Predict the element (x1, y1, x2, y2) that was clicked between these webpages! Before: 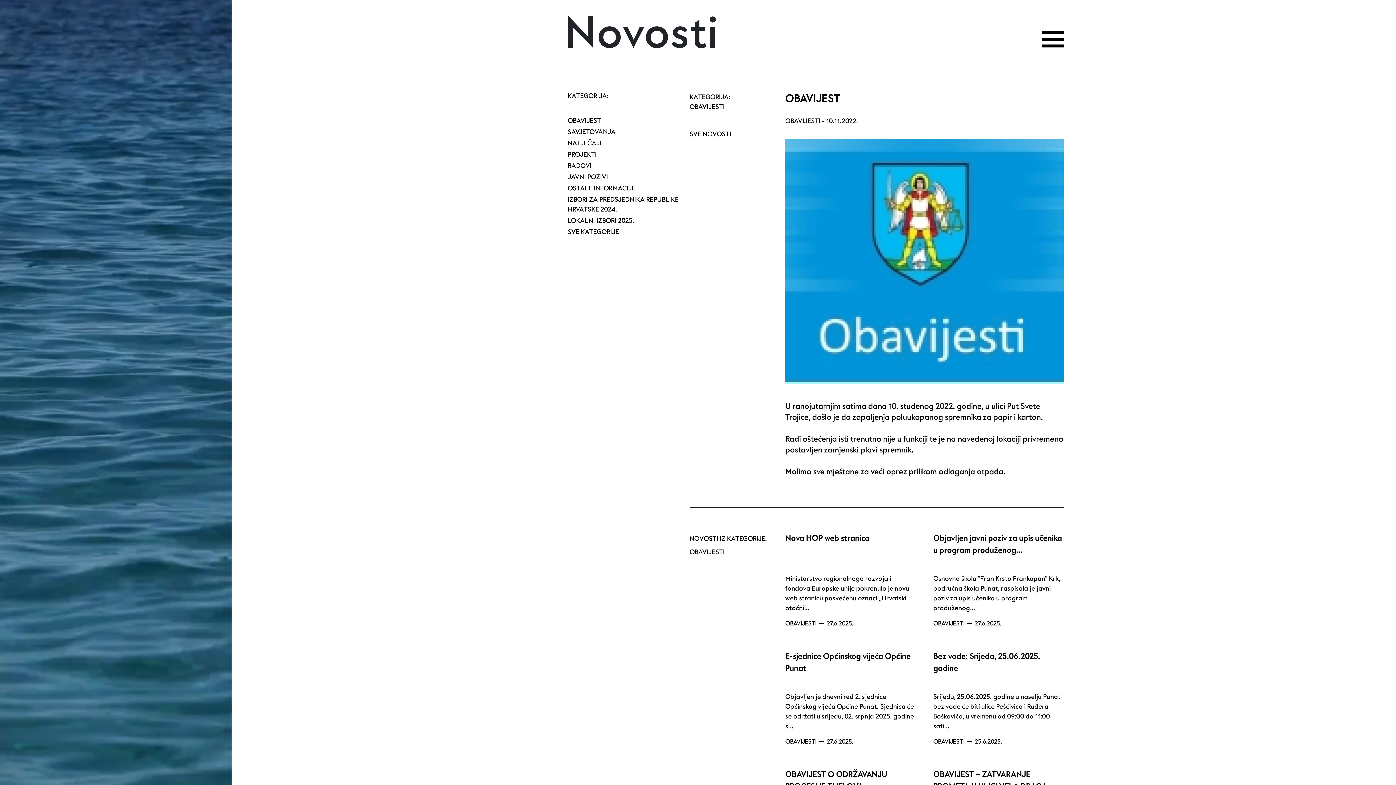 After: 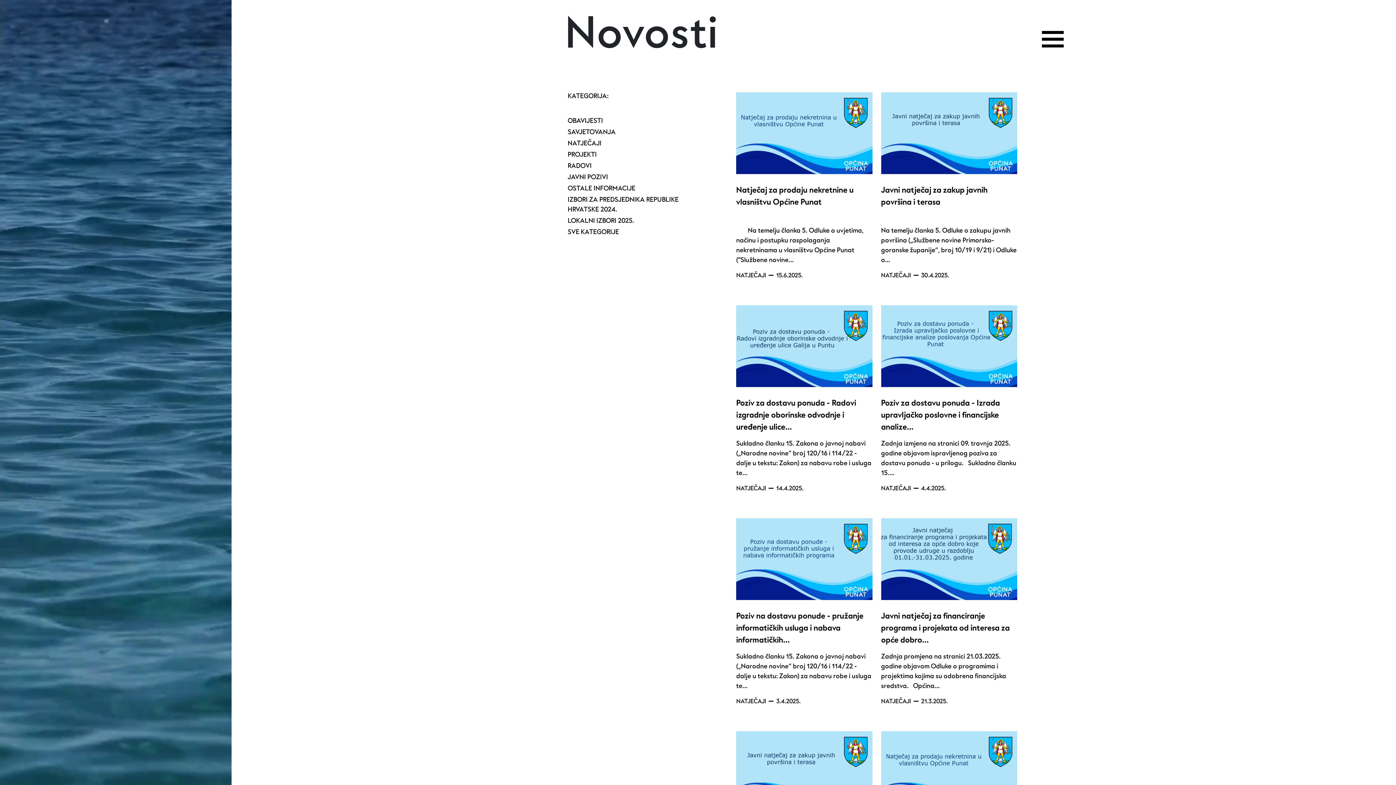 Action: label: NATJEČAJI bbox: (567, 137, 686, 148)